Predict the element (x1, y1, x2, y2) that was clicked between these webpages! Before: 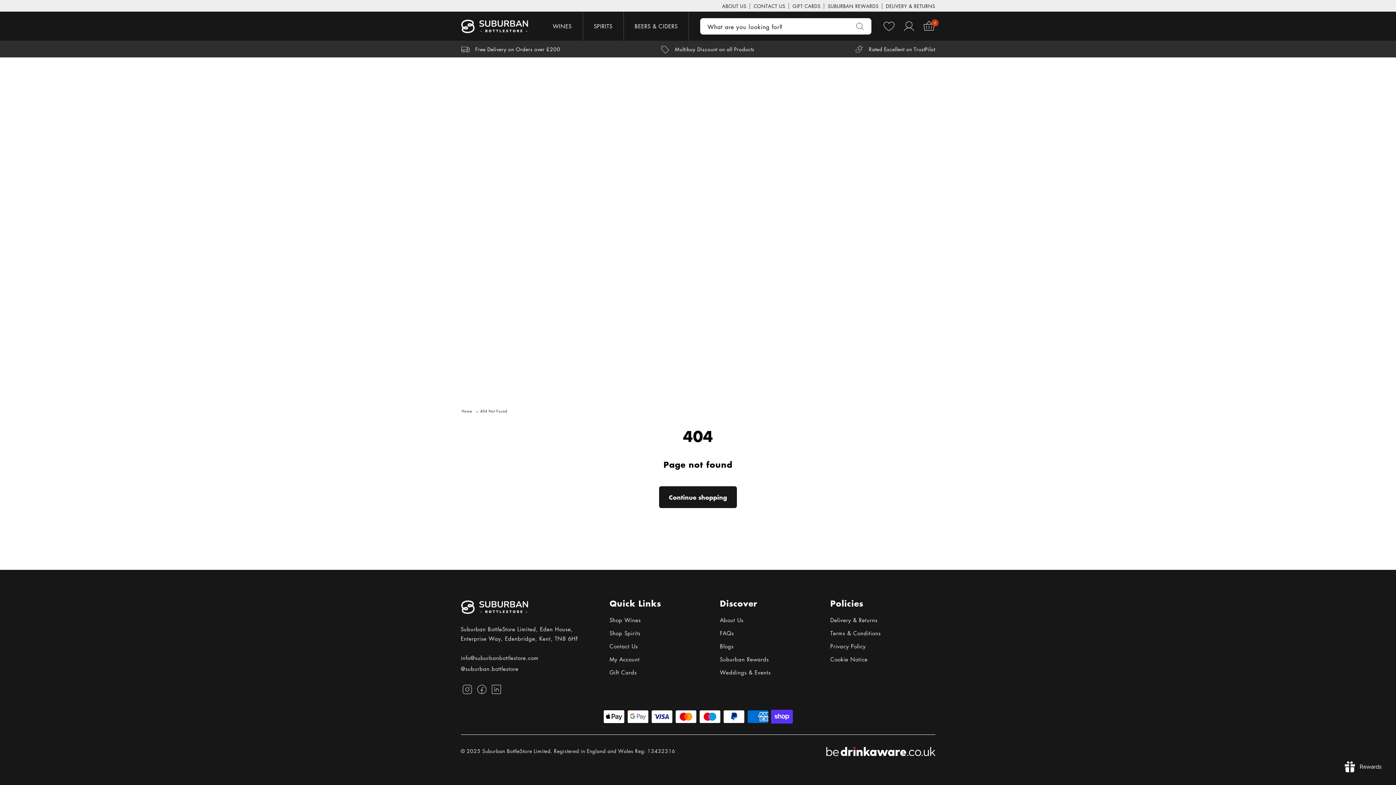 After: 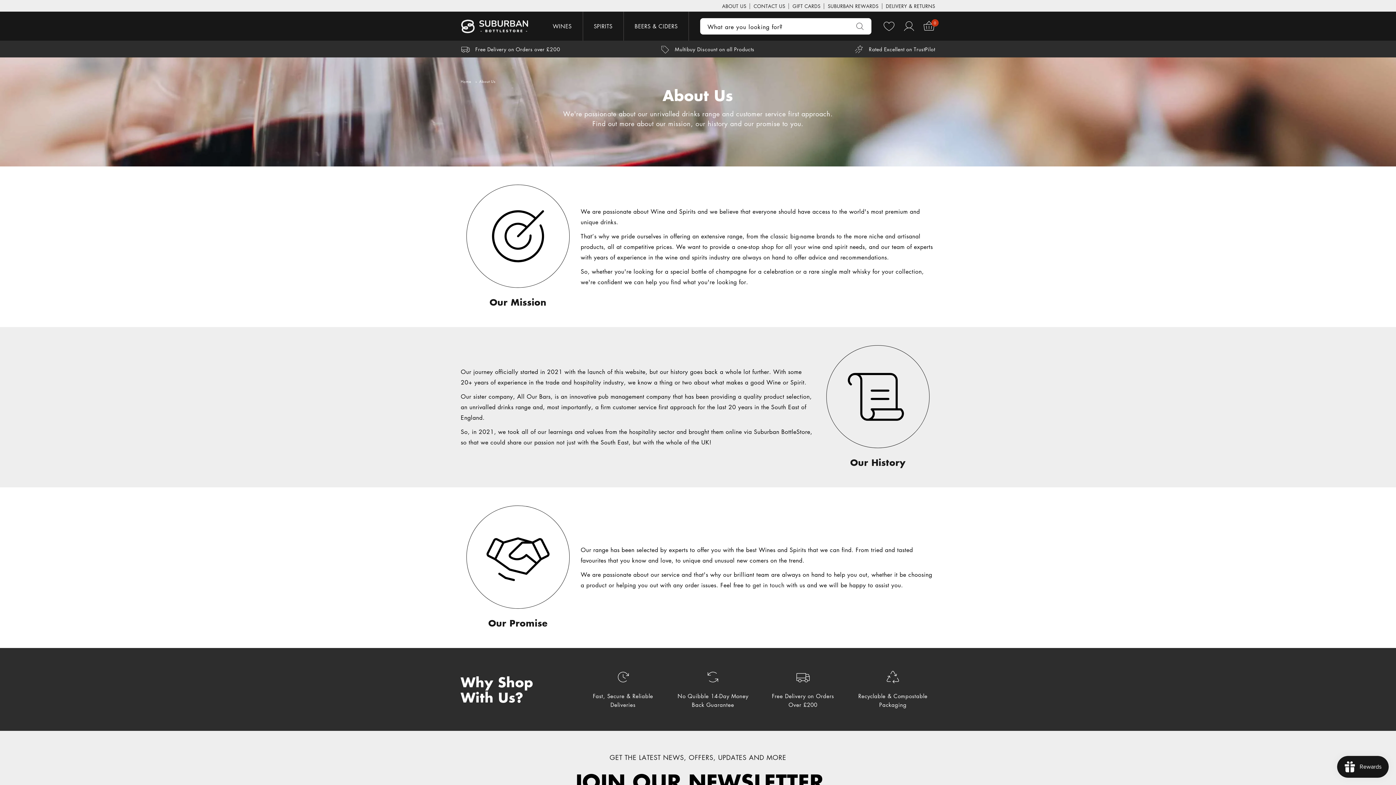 Action: label: ABOUT US bbox: (722, 1, 746, 11)